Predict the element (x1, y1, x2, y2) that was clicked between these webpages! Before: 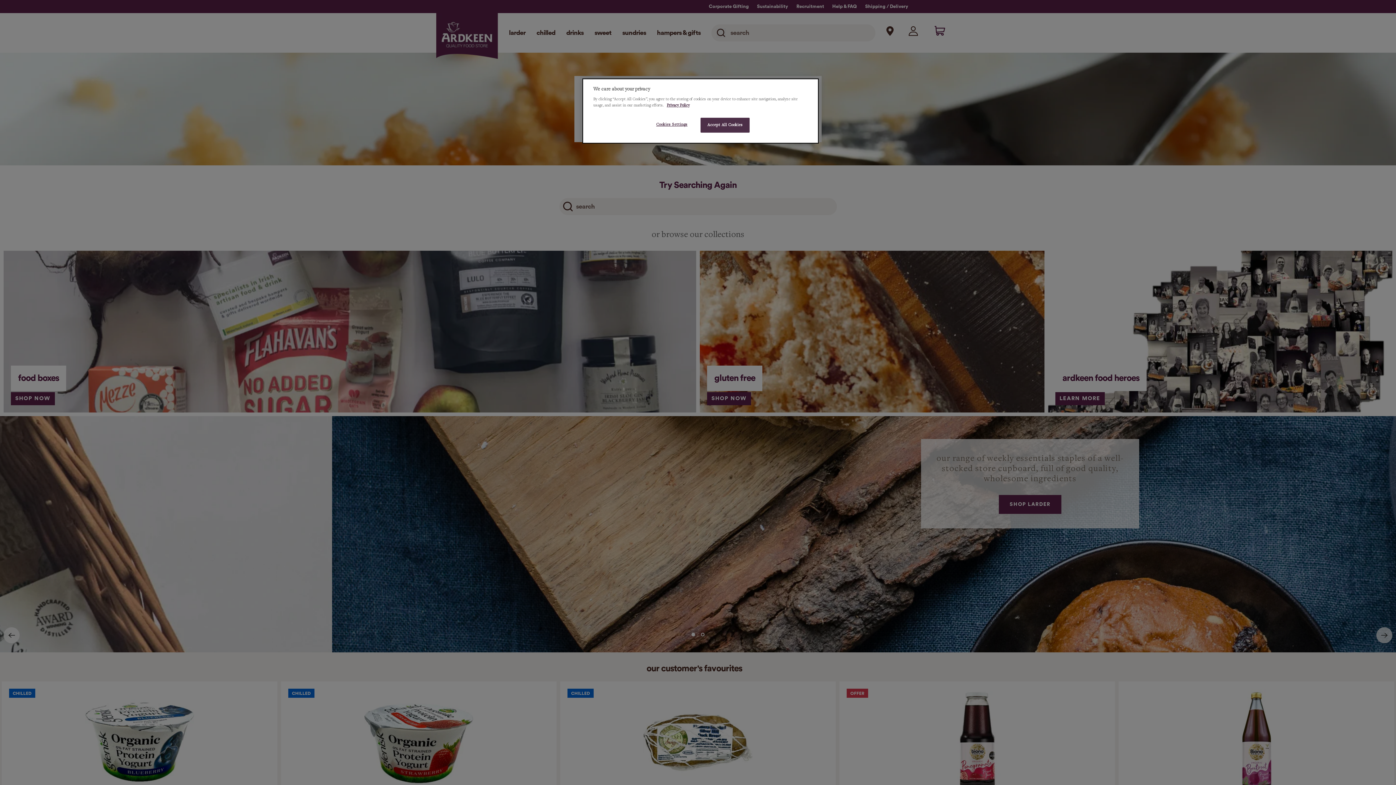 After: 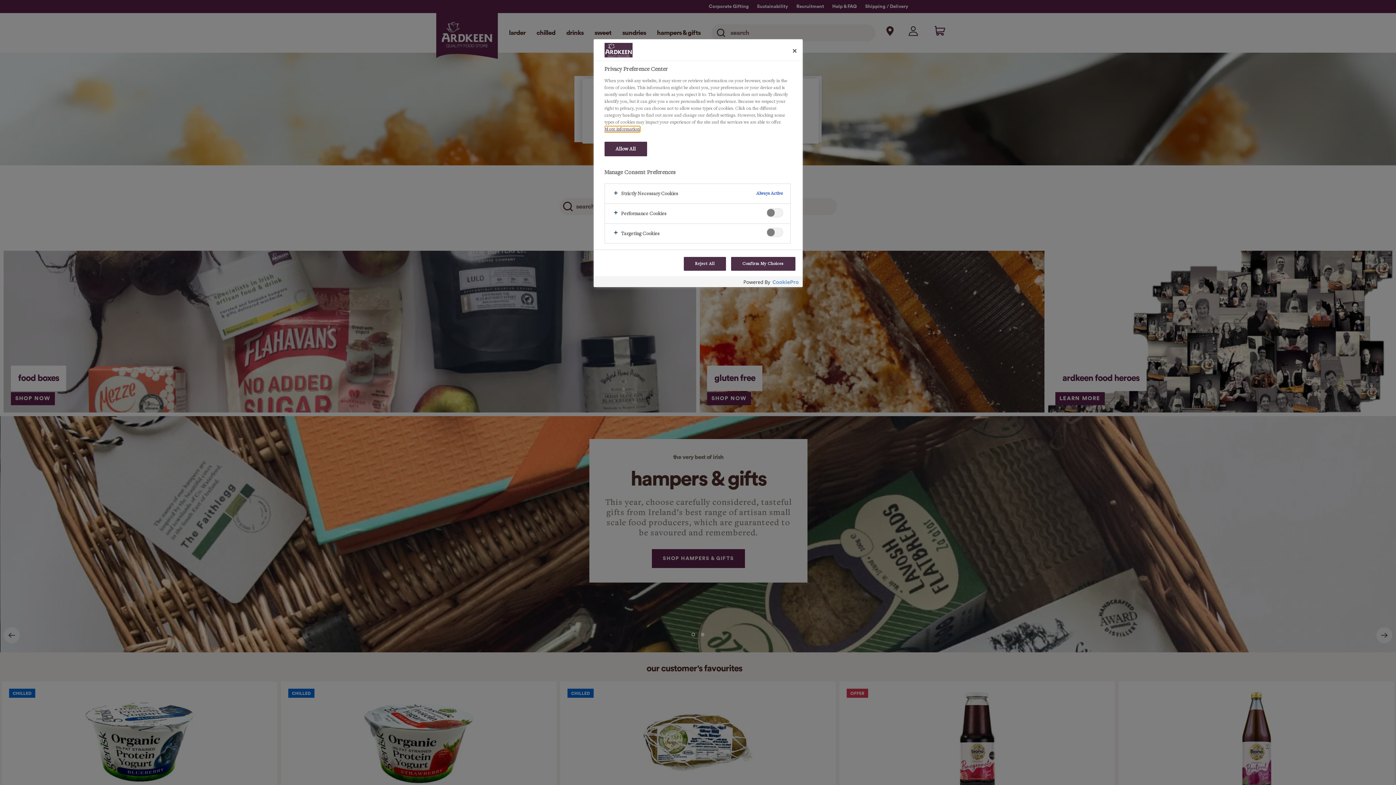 Action: bbox: (647, 117, 696, 132) label: Cookies Settings